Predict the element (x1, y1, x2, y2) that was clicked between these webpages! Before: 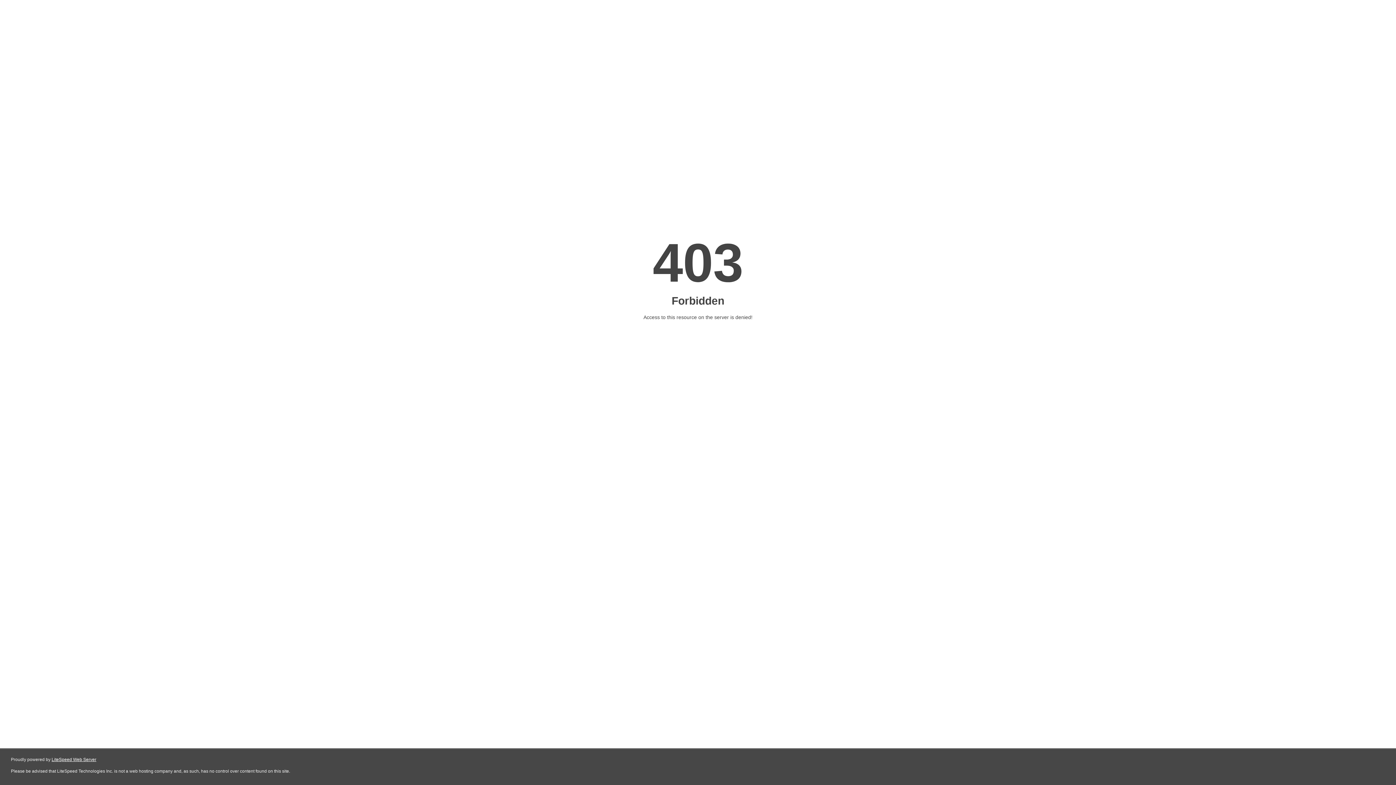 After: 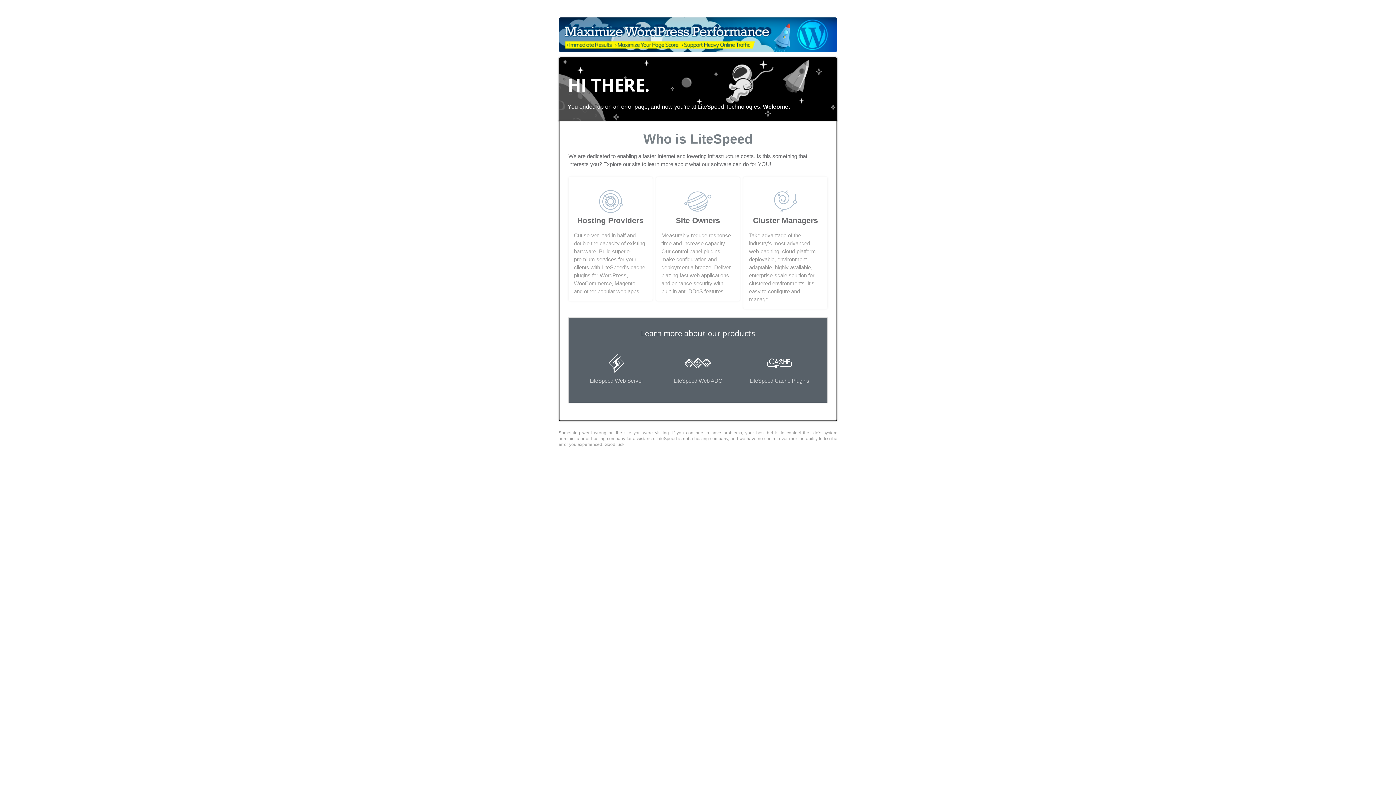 Action: label: LiteSpeed Web Server bbox: (51, 757, 96, 762)